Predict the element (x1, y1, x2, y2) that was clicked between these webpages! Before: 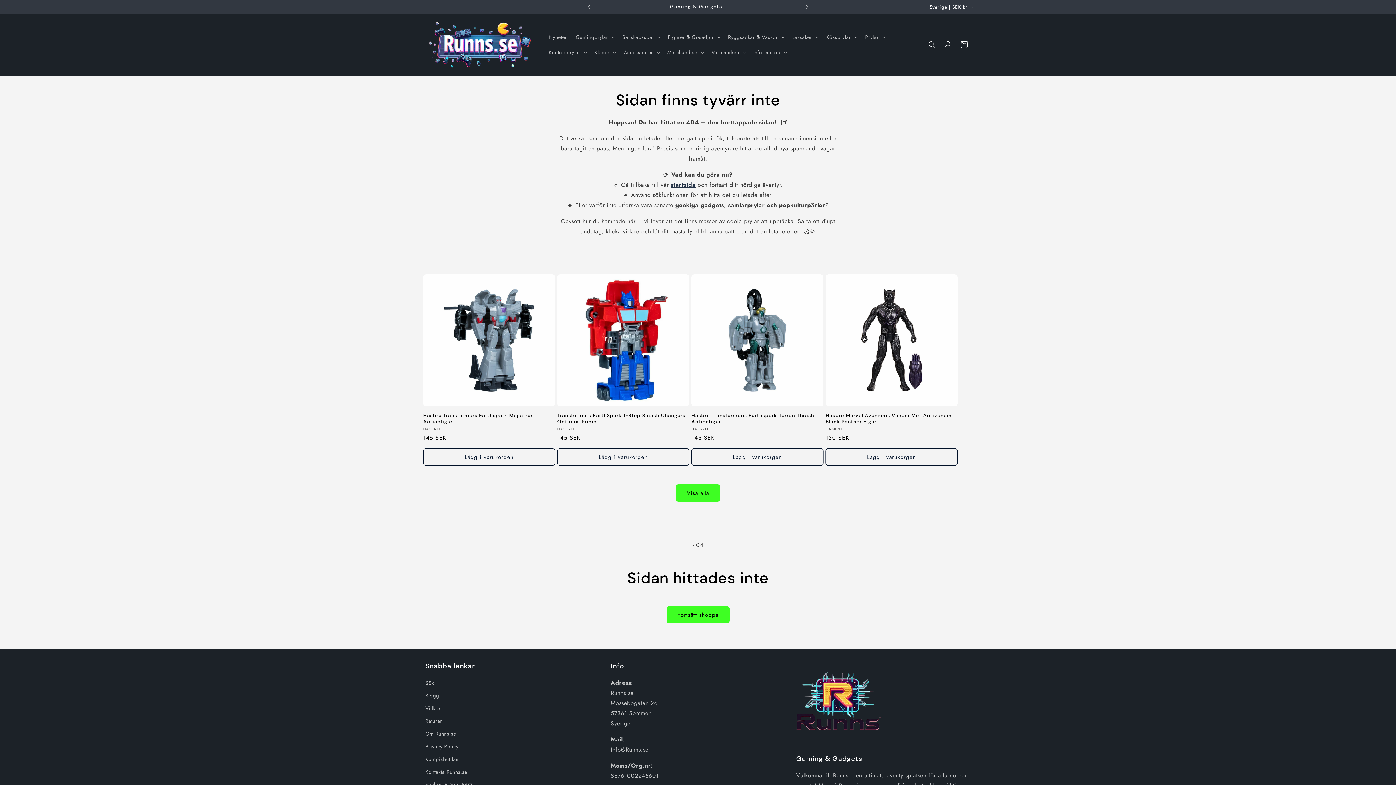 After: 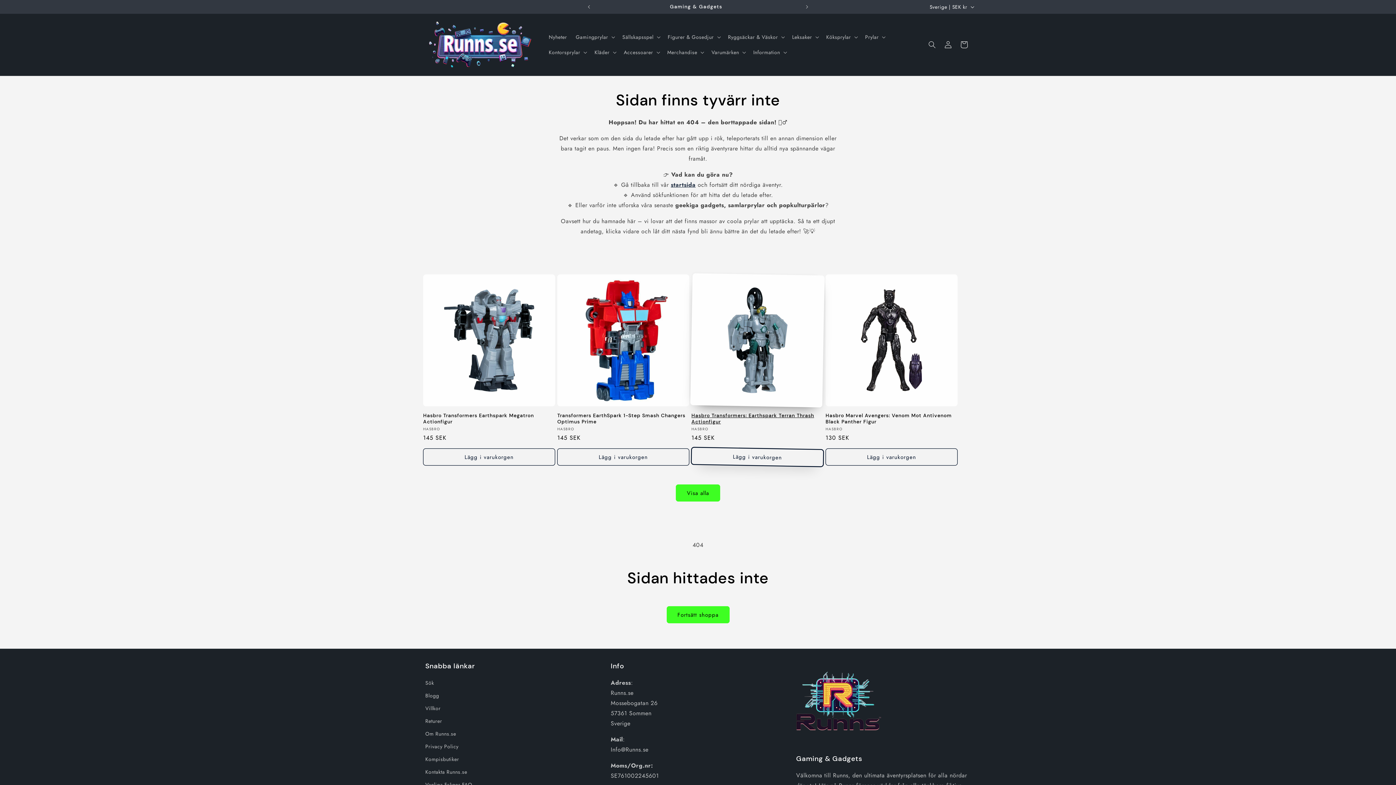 Action: label: Lägg i varukorgen bbox: (691, 448, 823, 465)